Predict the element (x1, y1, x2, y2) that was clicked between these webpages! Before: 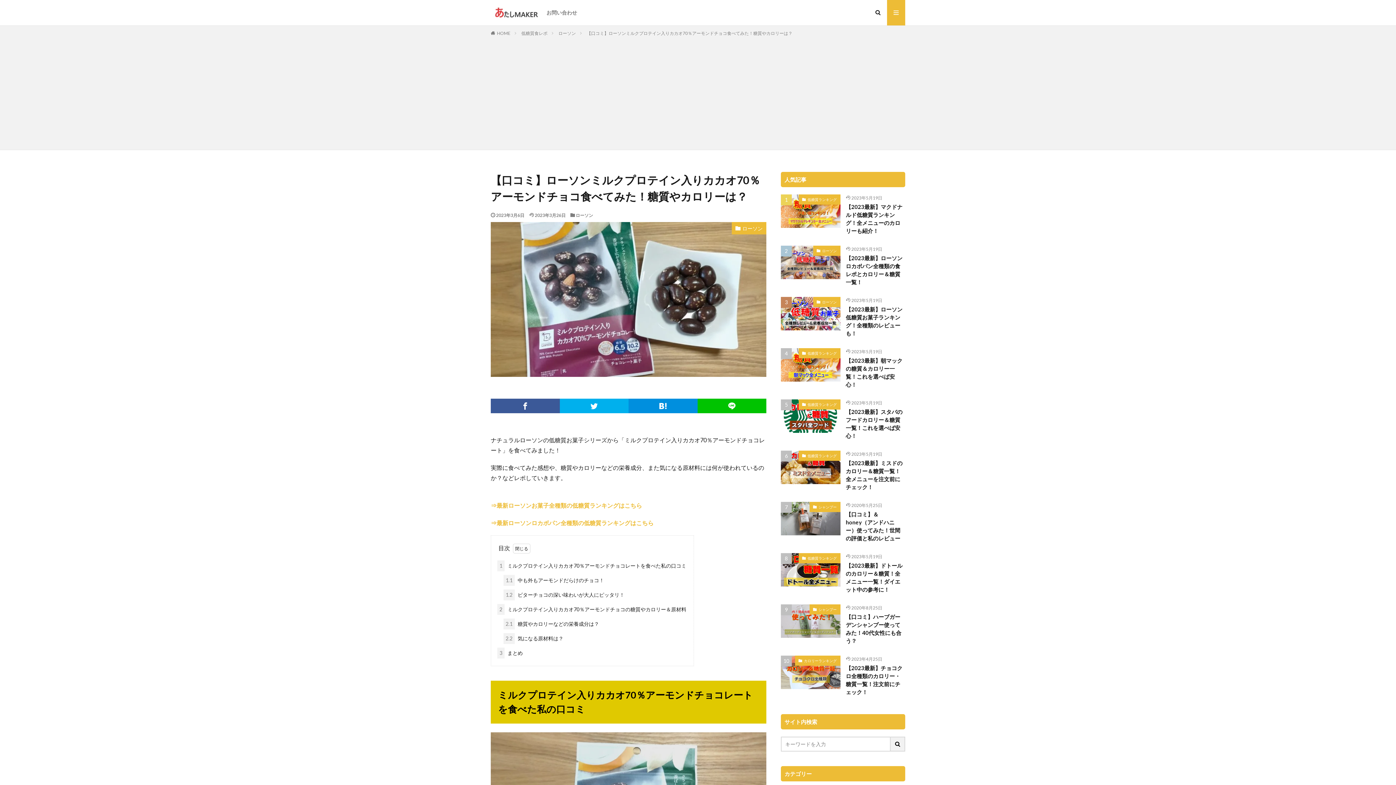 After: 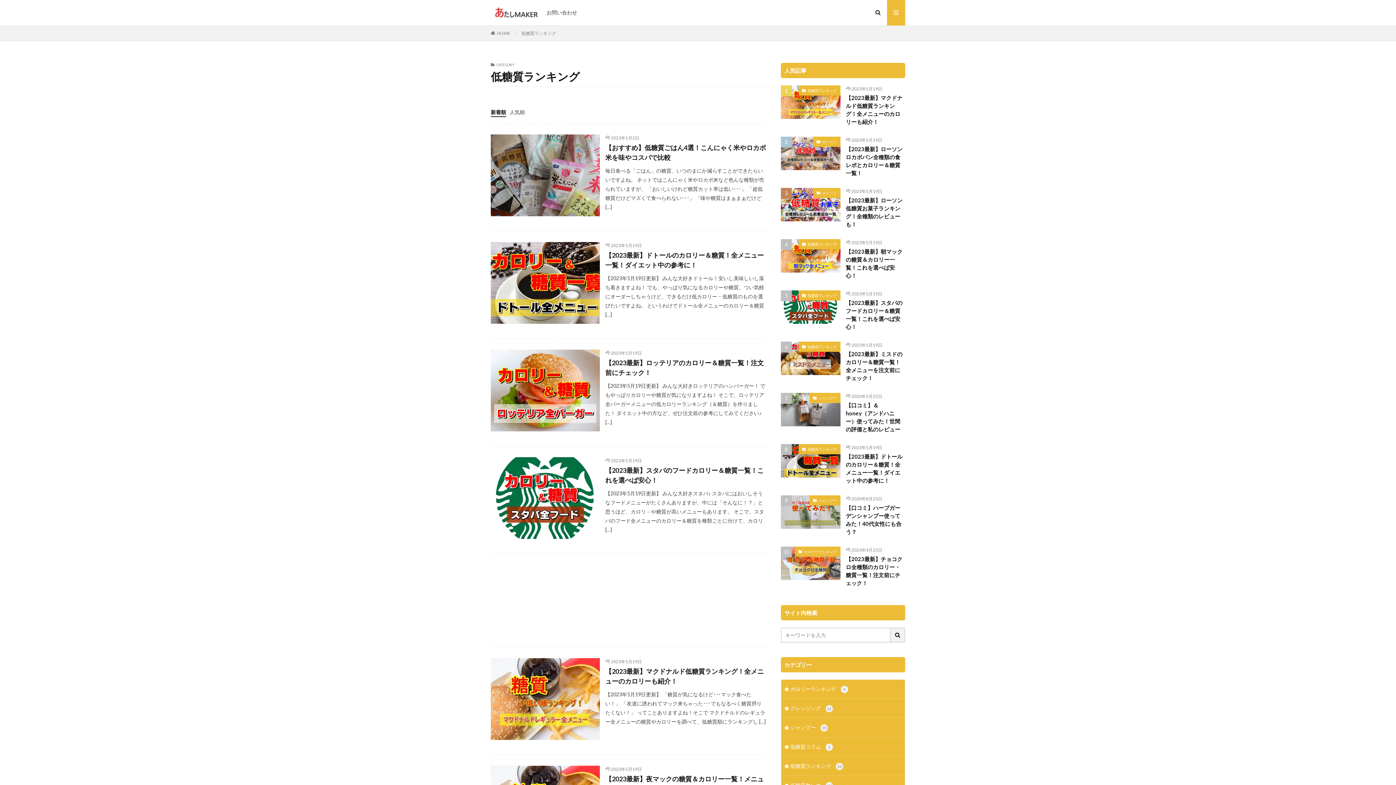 Action: label: 低糖質ランキング bbox: (798, 450, 840, 461)